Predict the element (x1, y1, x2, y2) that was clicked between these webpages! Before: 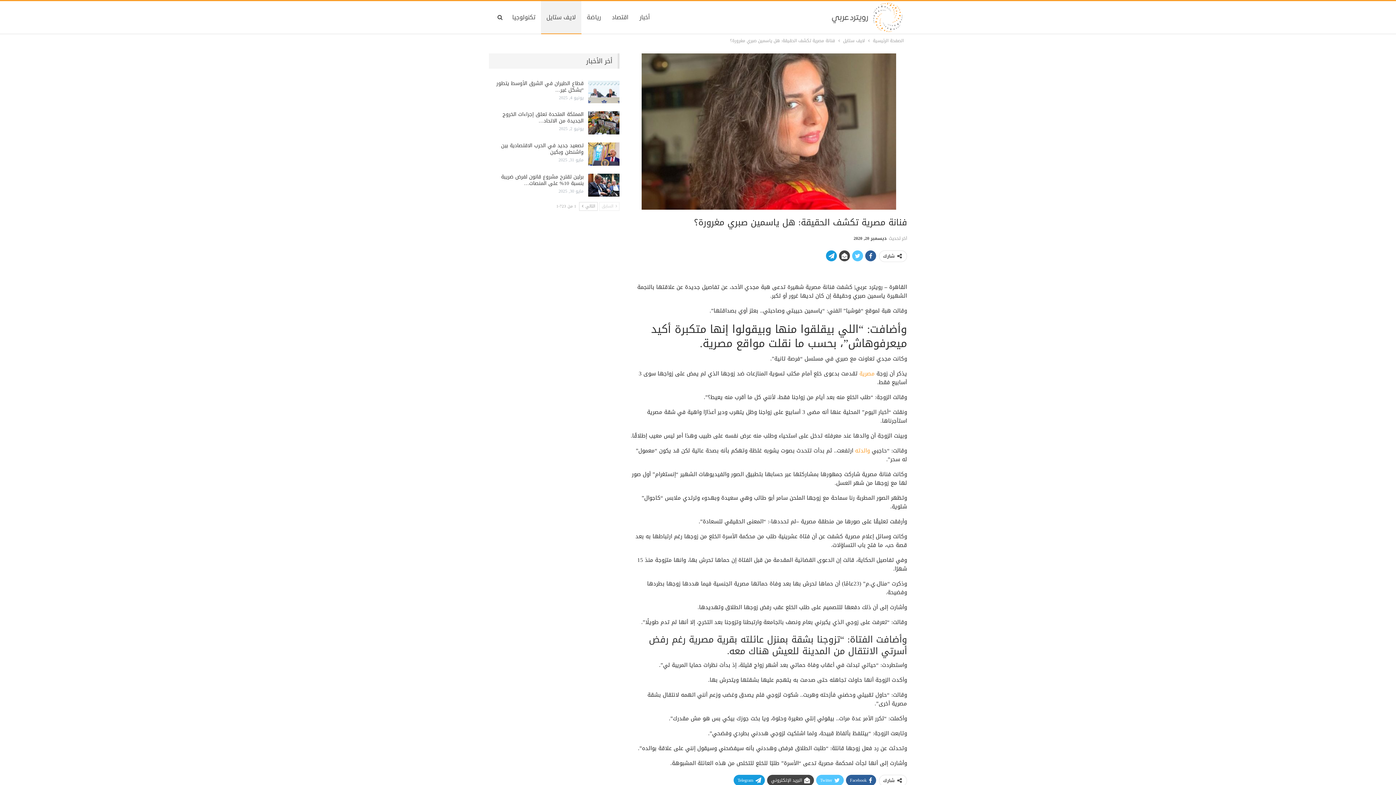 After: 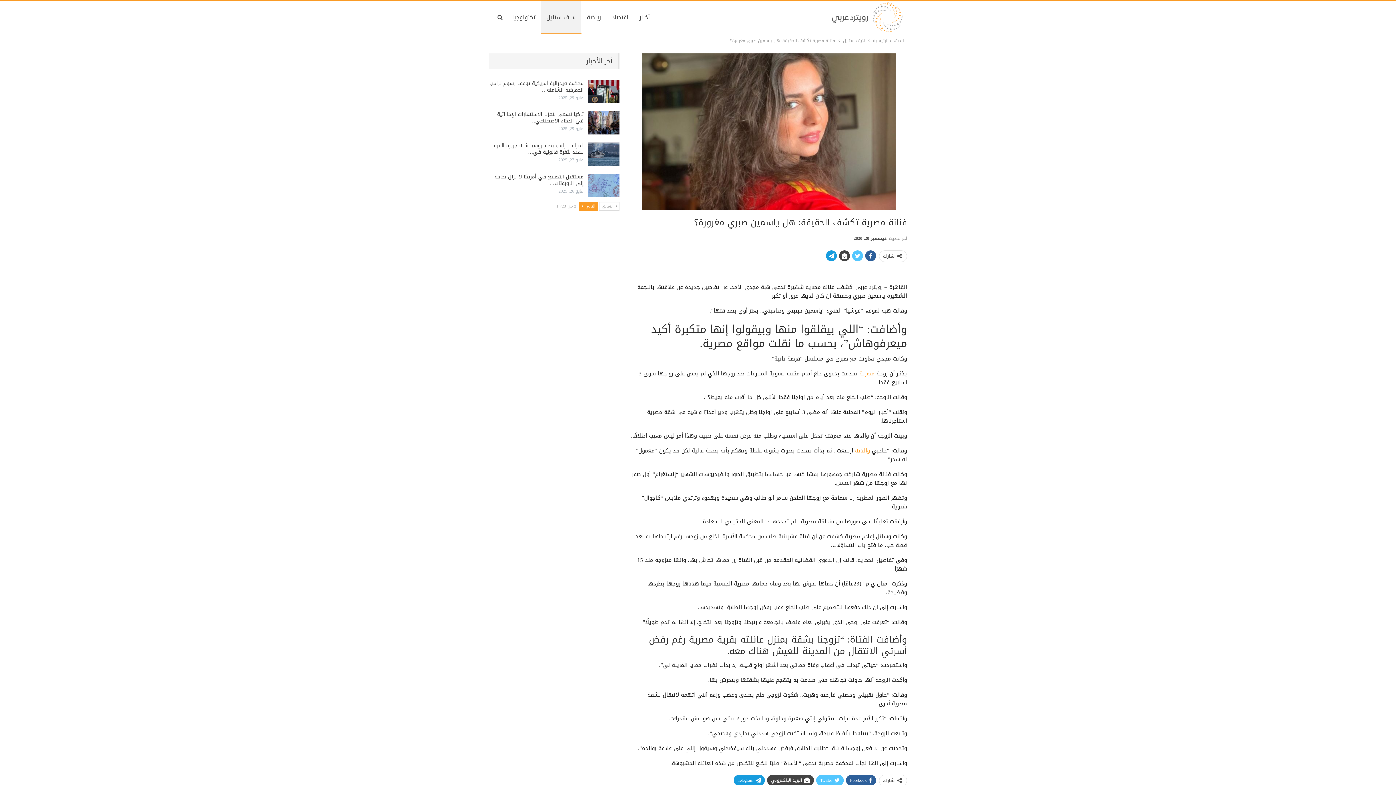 Action: label: التالي  bbox: (579, 202, 597, 210)